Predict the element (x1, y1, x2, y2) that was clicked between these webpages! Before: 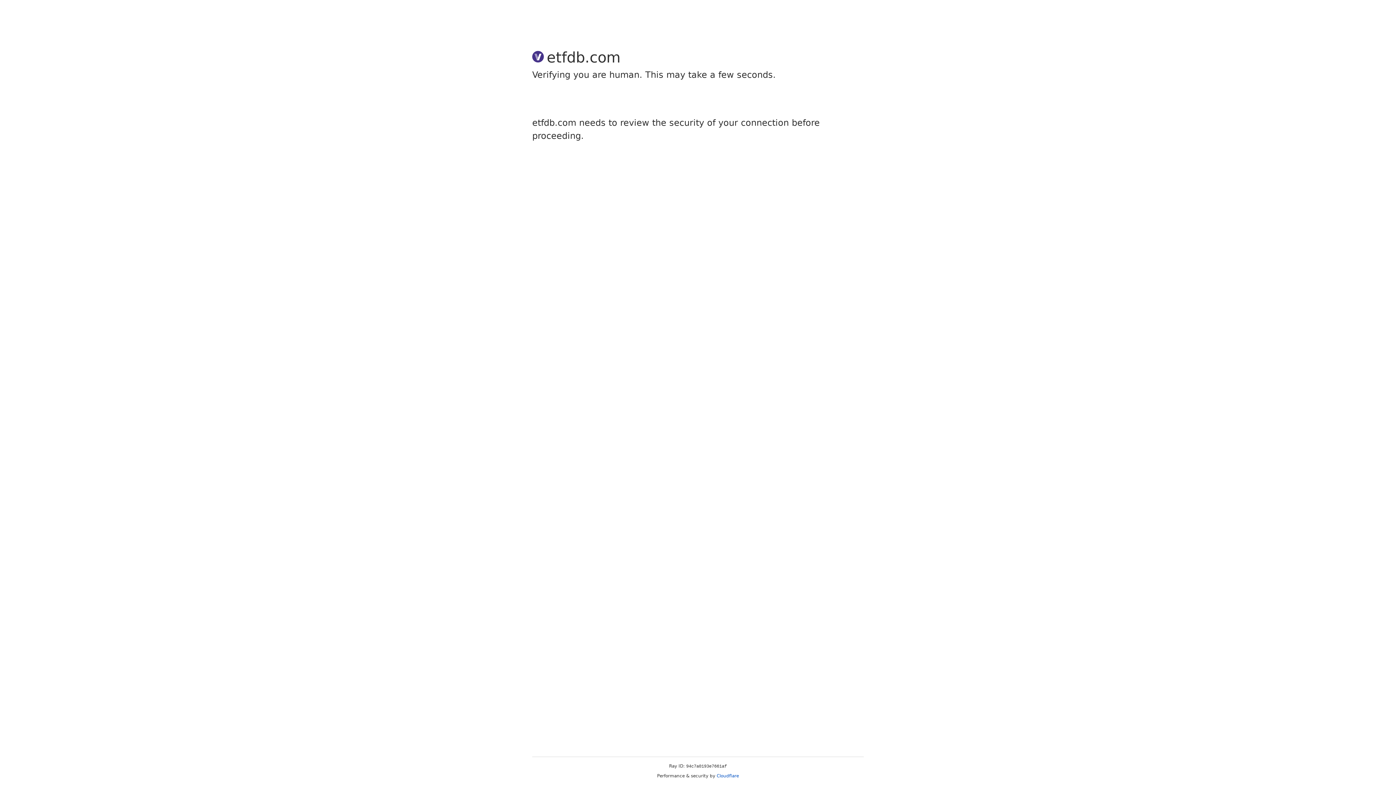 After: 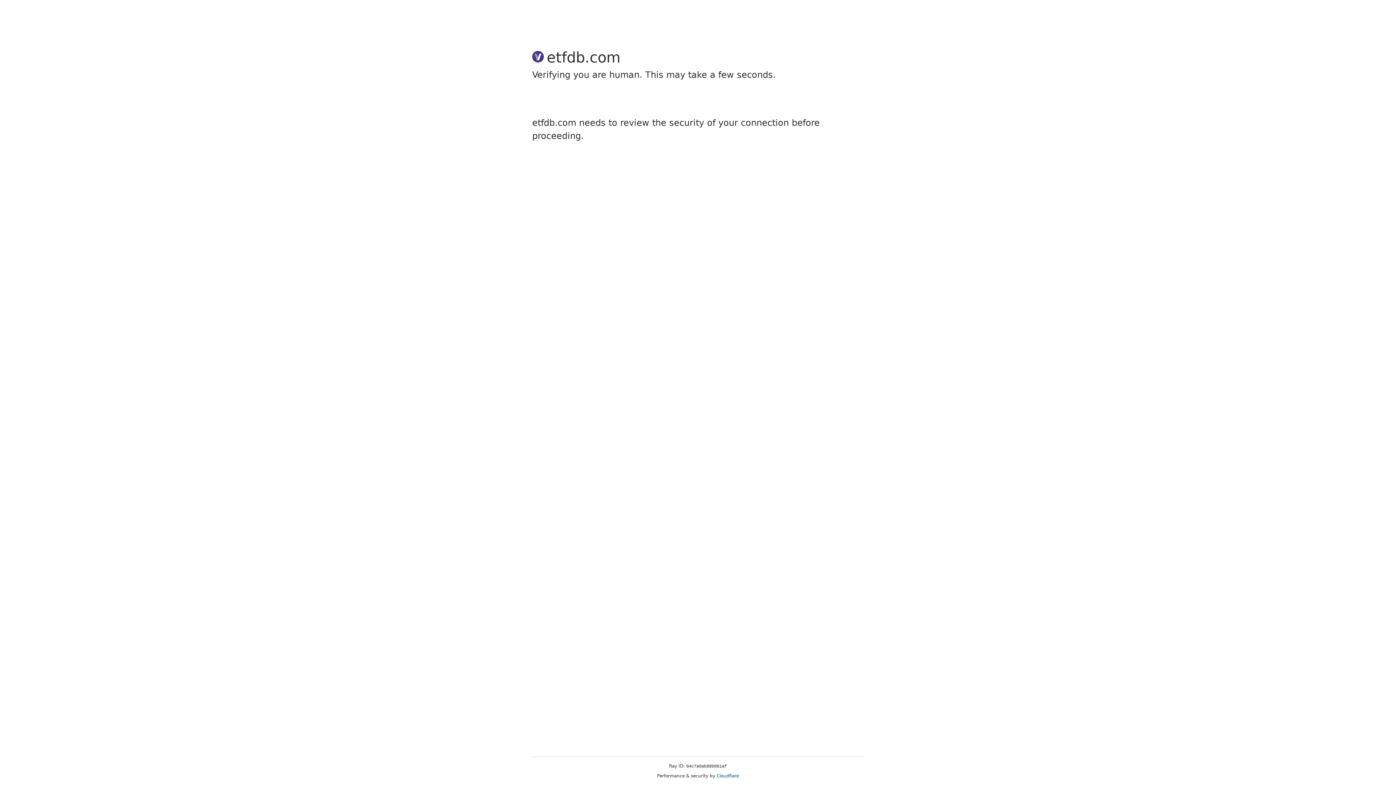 Action: label: Cloudflare bbox: (716, 773, 739, 778)